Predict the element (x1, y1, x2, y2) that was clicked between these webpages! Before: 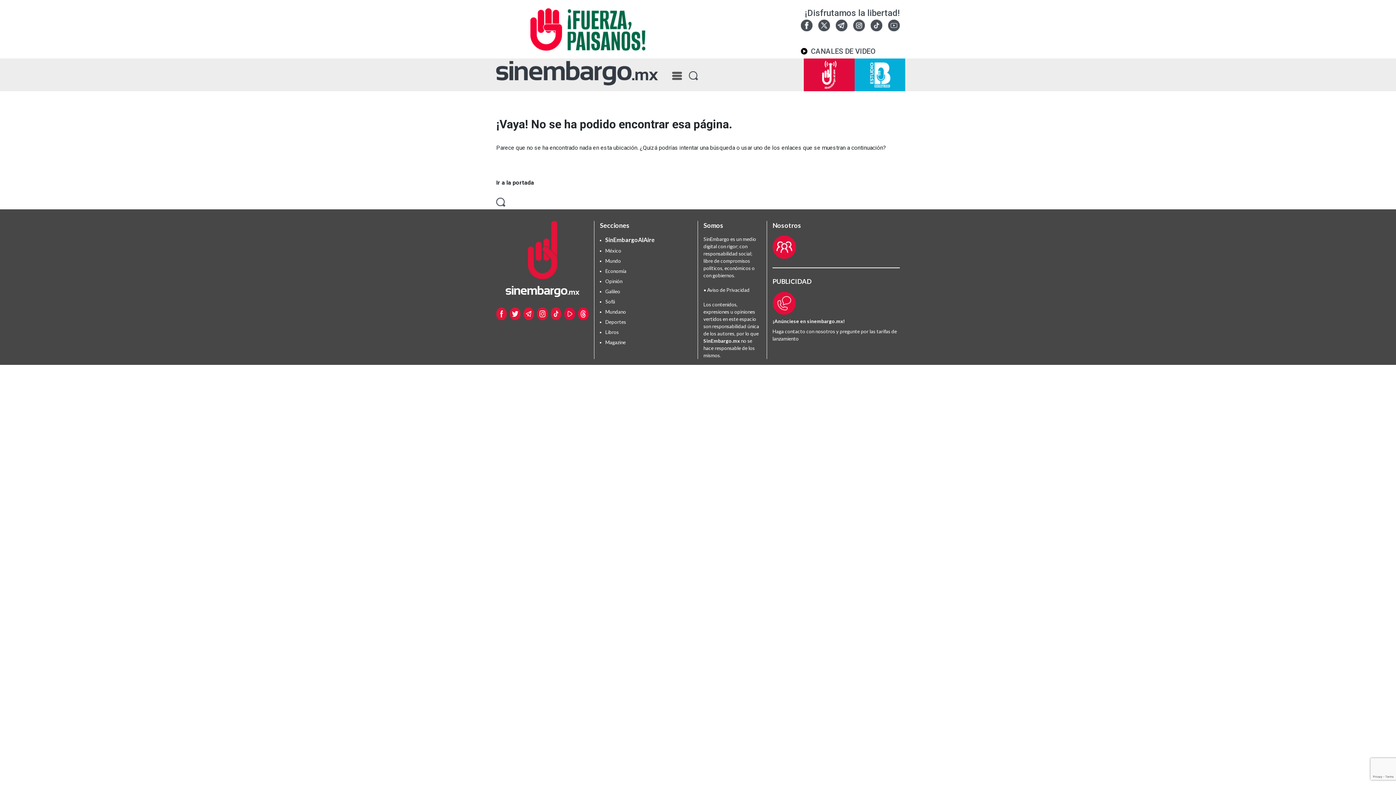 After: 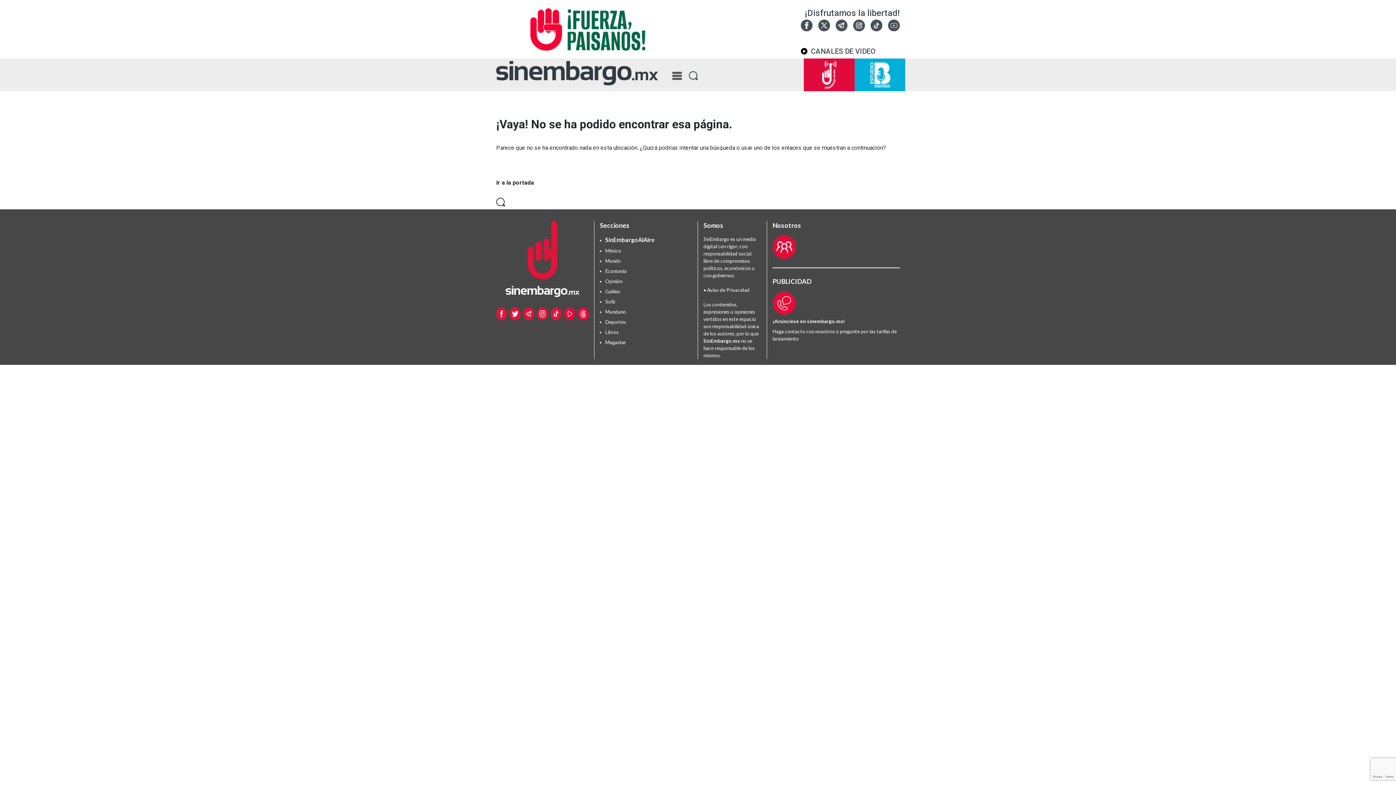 Action: bbox: (888, 21, 900, 28)